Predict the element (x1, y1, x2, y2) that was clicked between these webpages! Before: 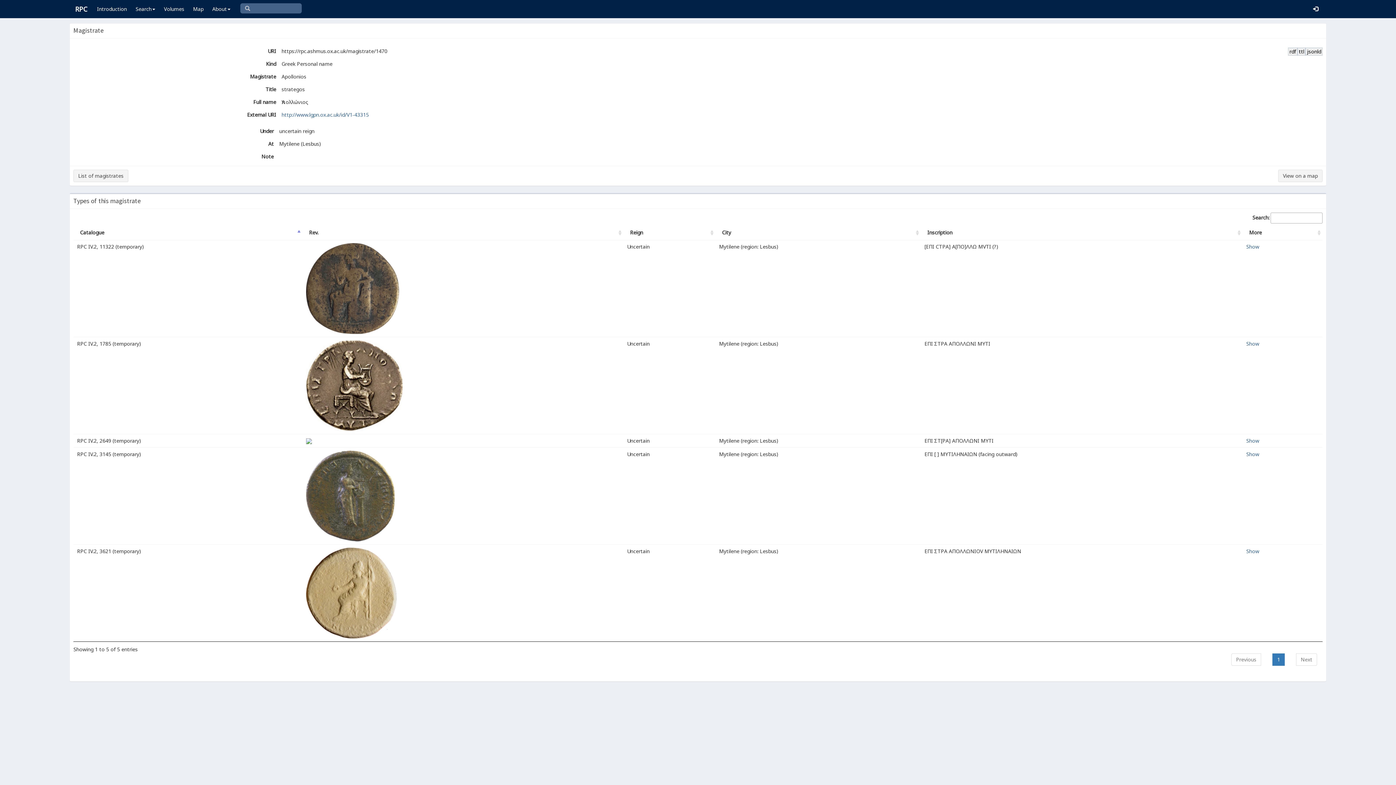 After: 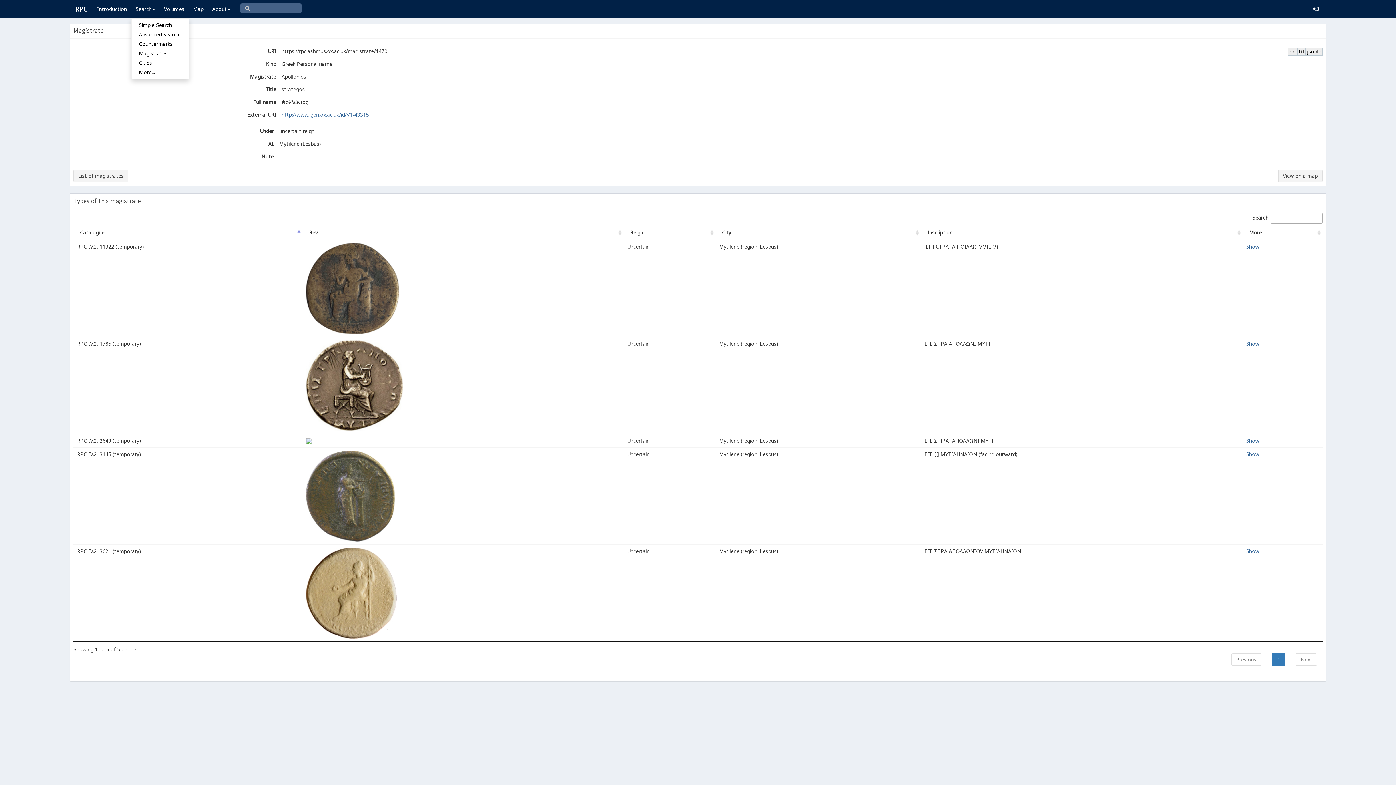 Action: label: Search bbox: (131, 0, 159, 18)